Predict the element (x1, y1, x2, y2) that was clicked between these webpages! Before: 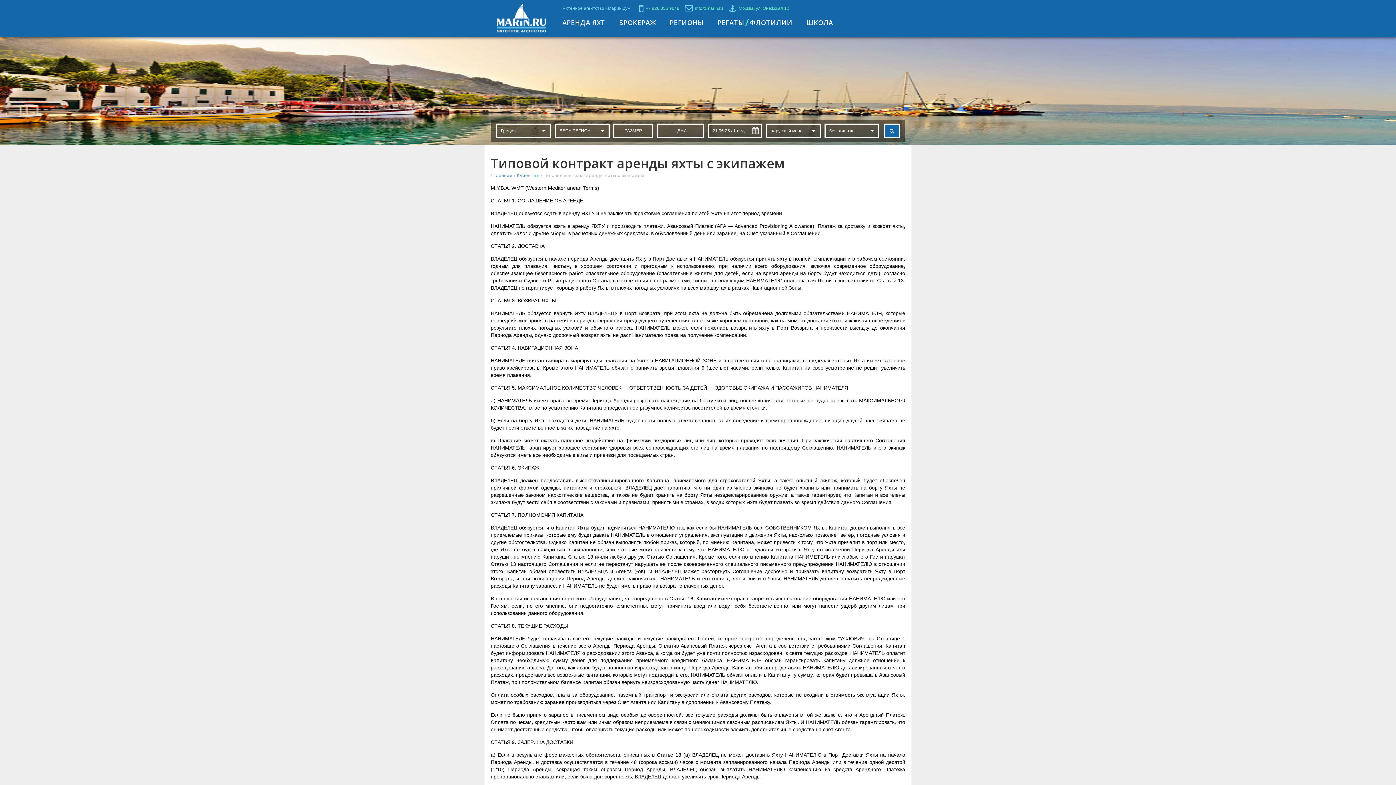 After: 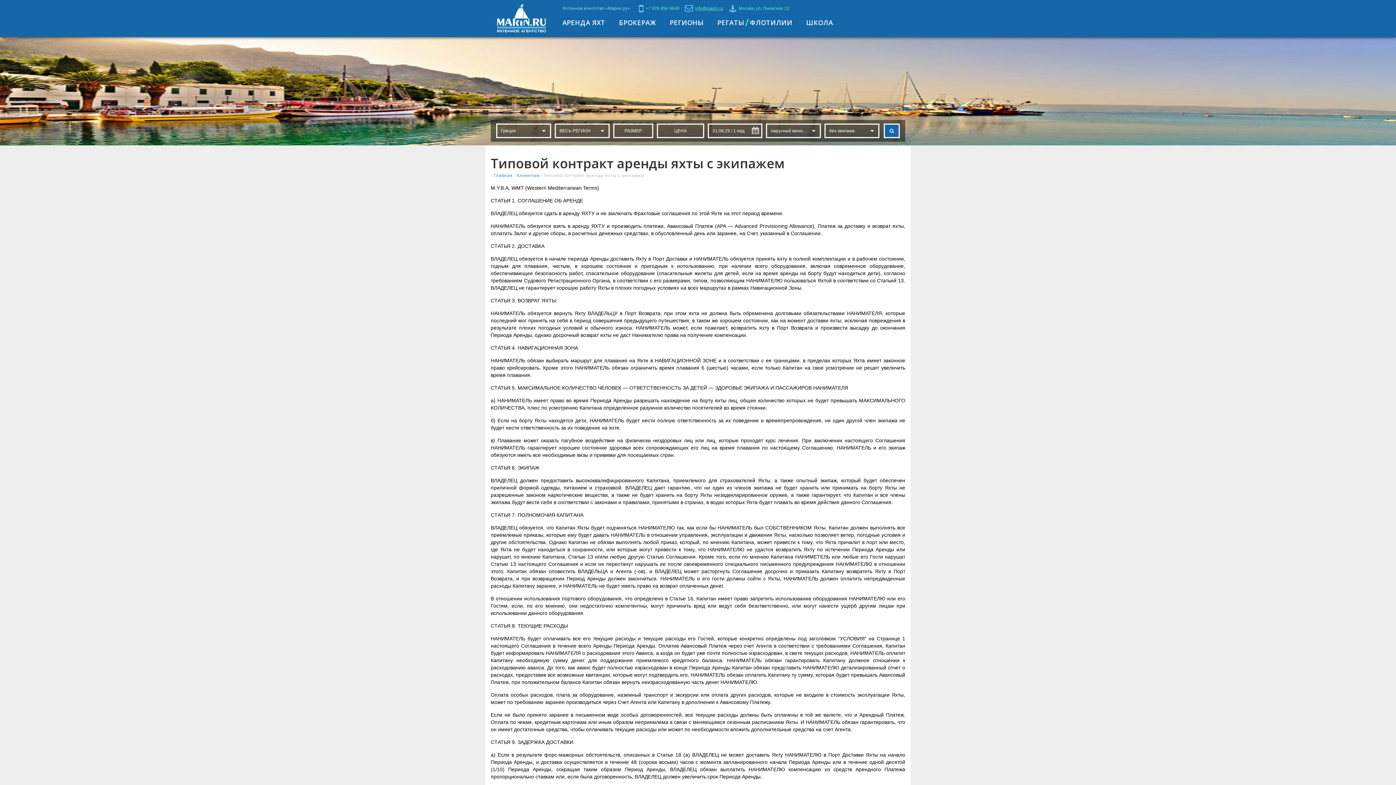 Action: bbox: (695, 5, 723, 10) label: info@marin.ru